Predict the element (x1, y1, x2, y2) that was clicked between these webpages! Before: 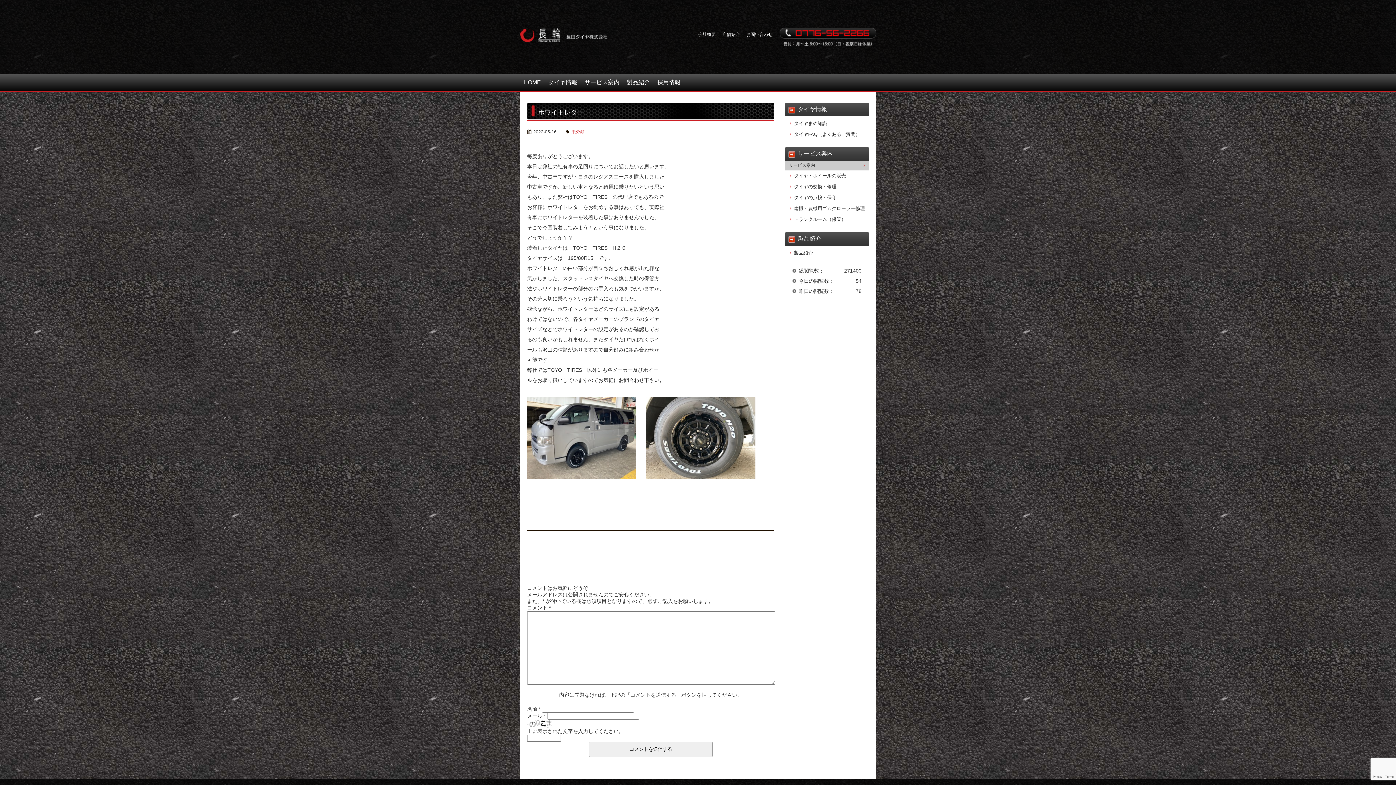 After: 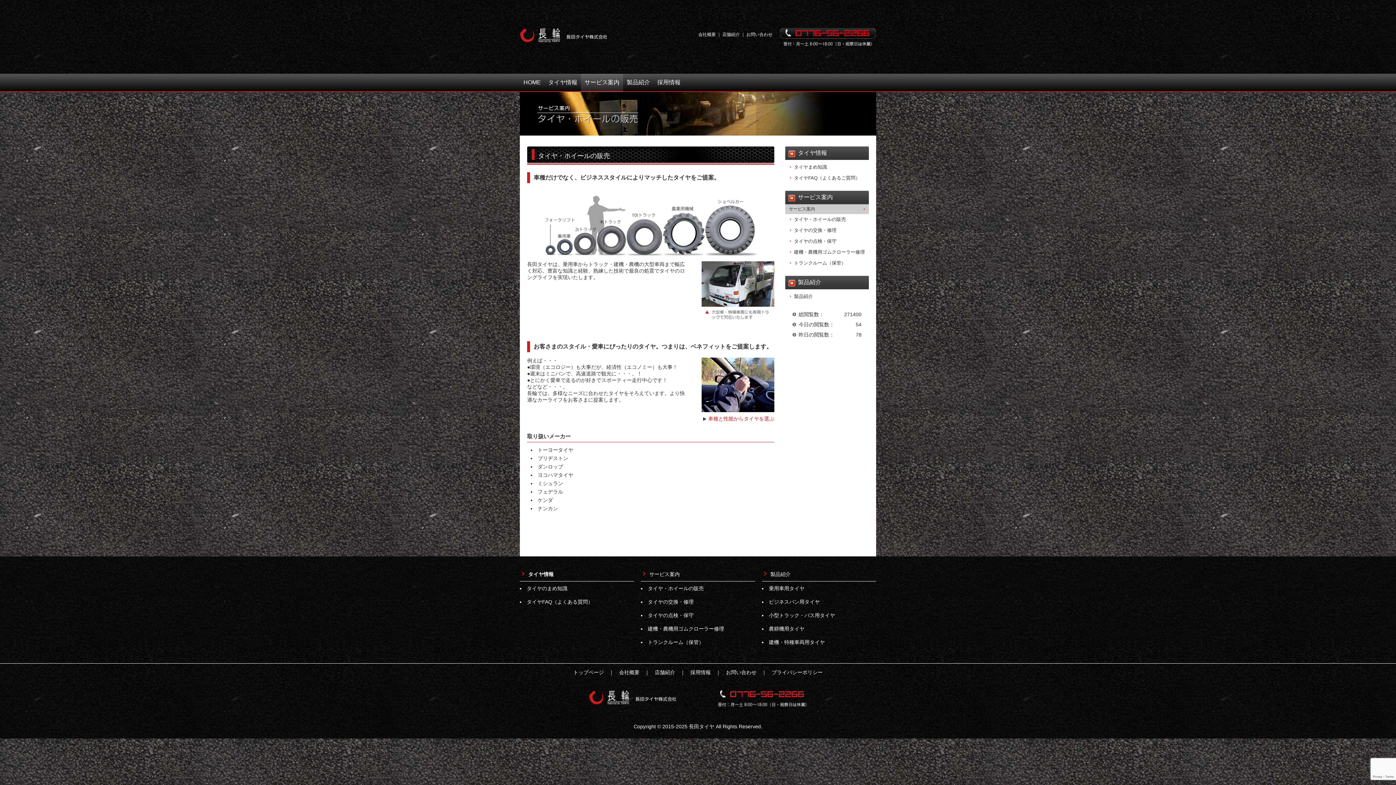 Action: bbox: (789, 170, 869, 181) label: タイヤ・ホイールの販売